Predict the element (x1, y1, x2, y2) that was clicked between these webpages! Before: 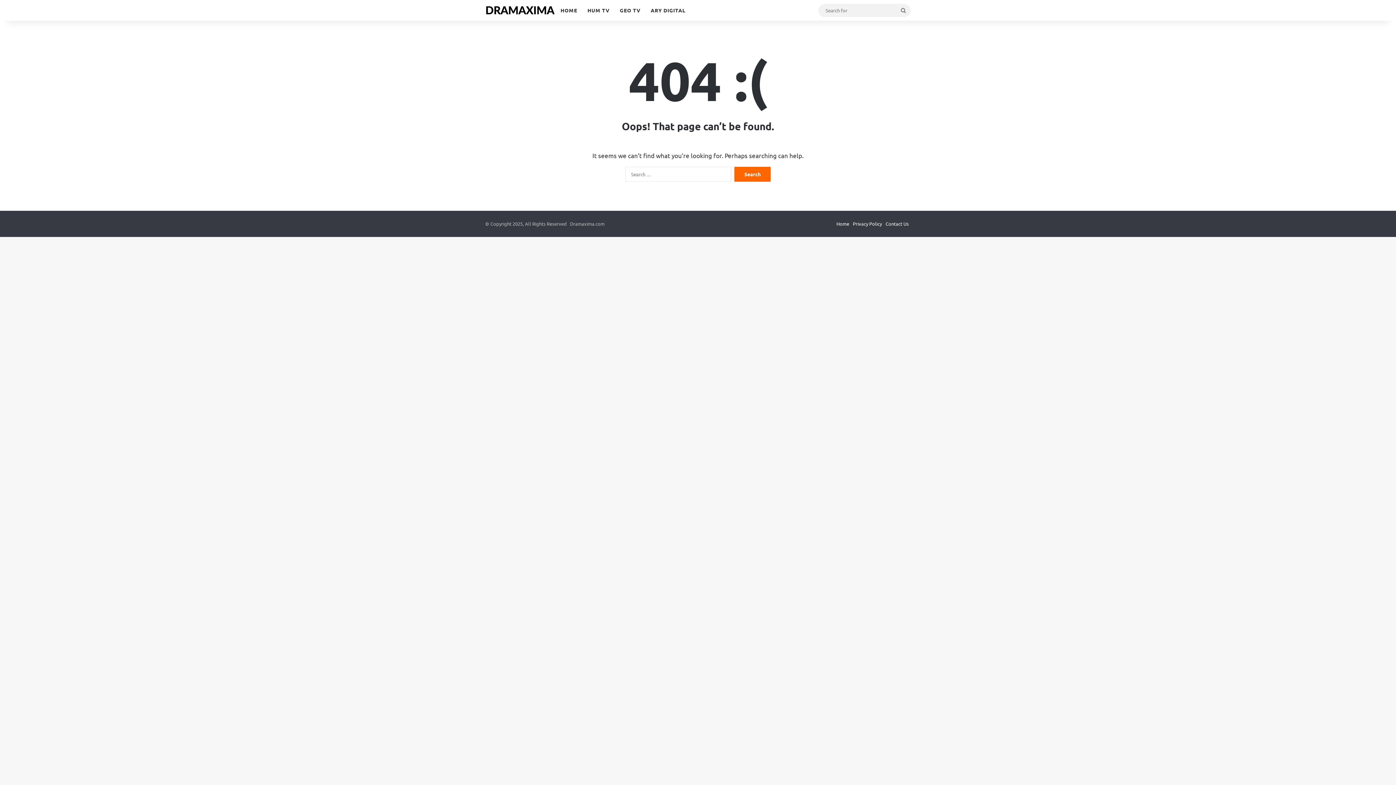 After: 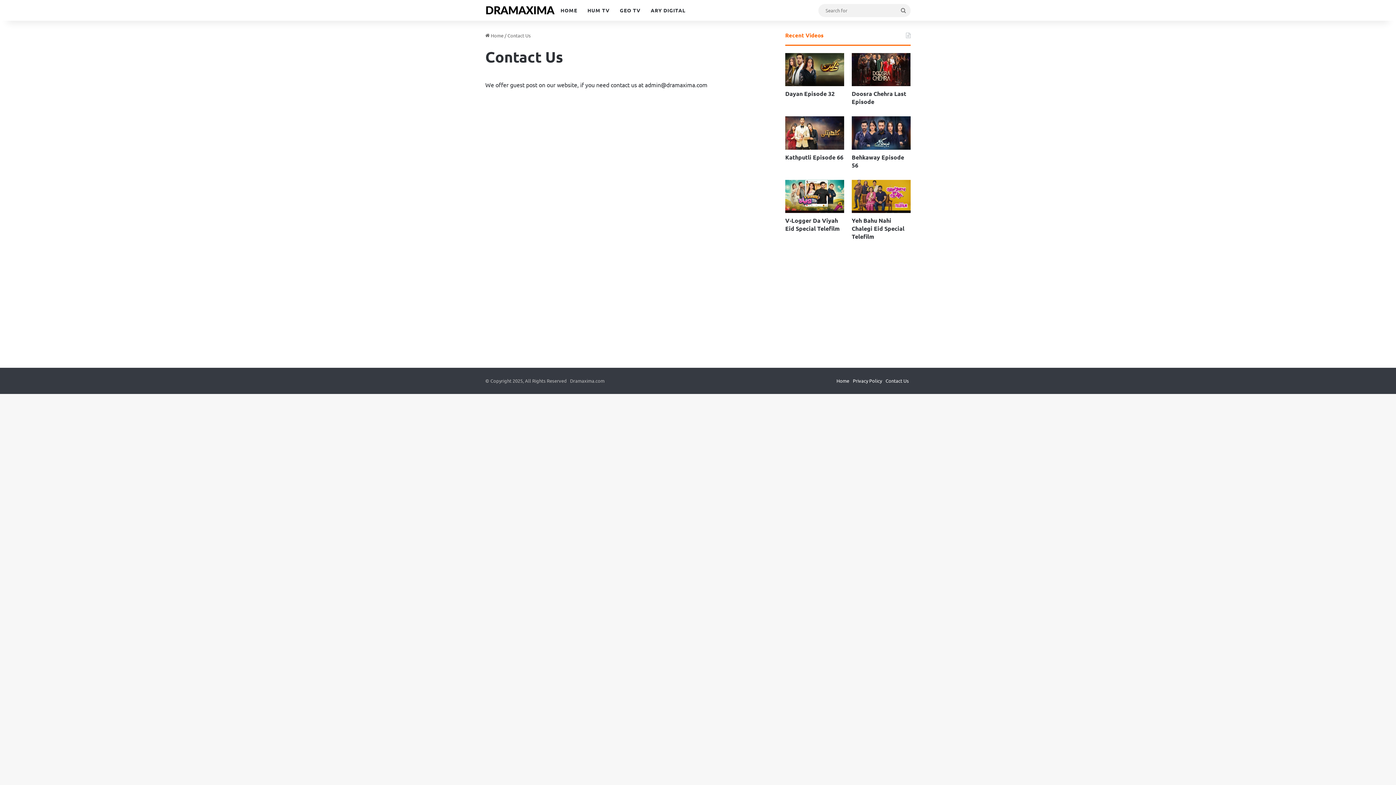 Action: bbox: (885, 220, 909, 226) label: Contact Us